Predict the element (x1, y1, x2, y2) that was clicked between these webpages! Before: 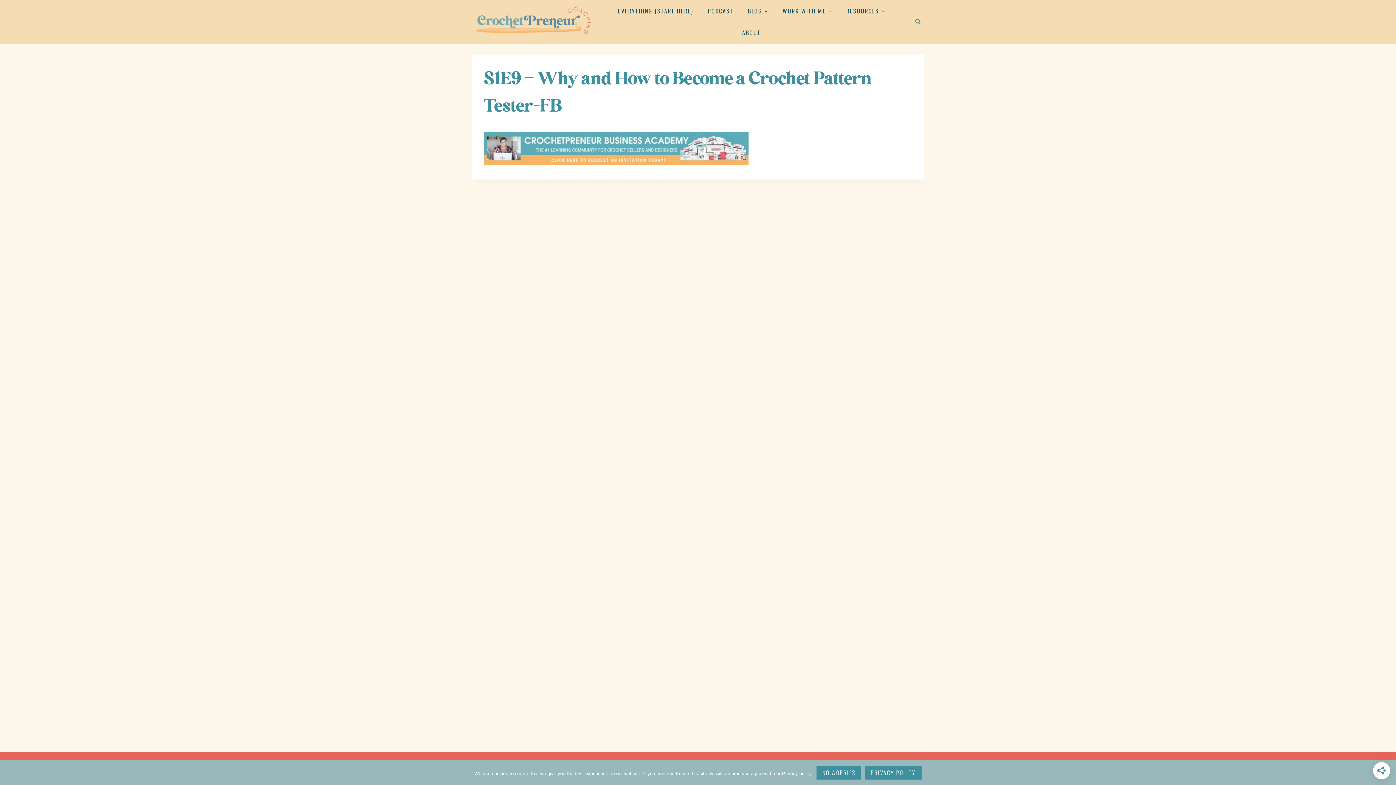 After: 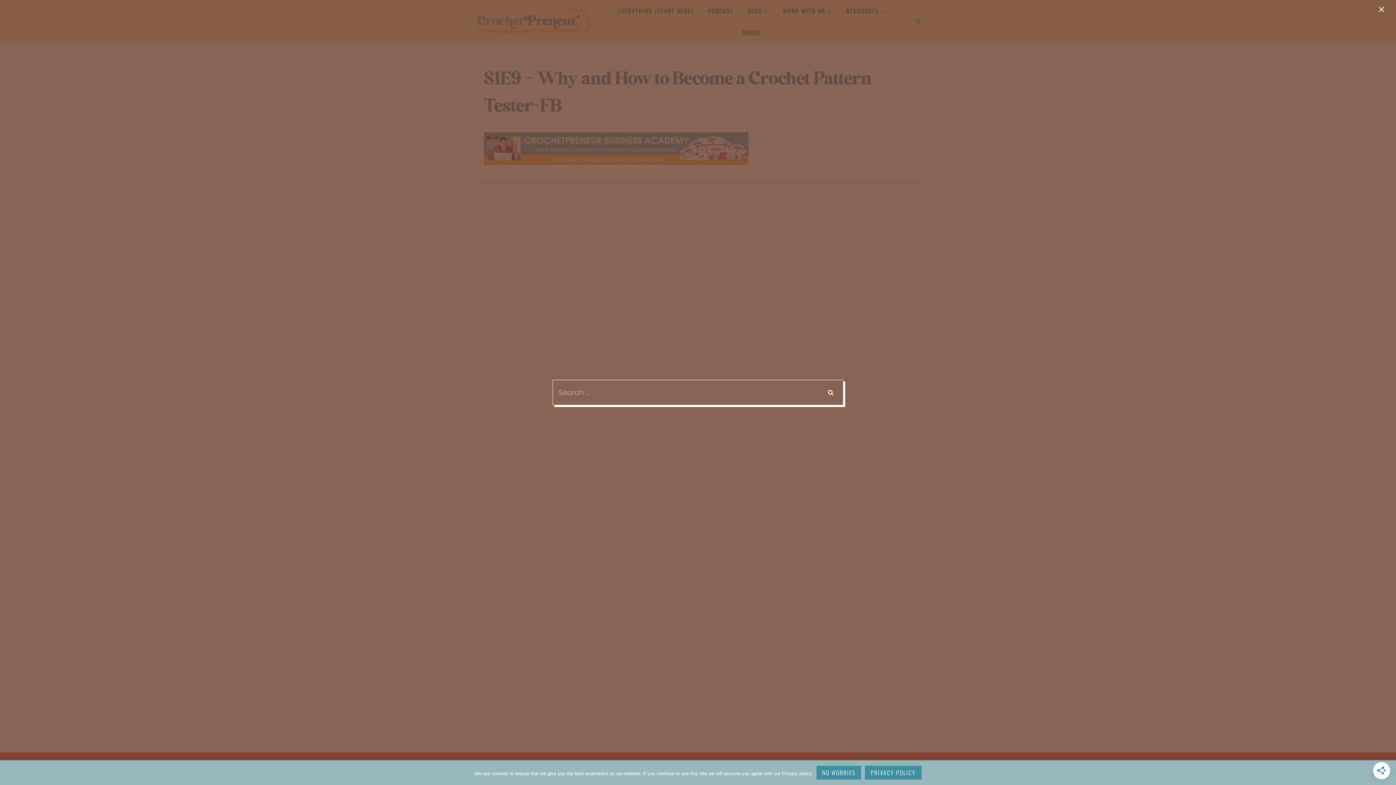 Action: bbox: (912, 16, 924, 27) label: View Search Form